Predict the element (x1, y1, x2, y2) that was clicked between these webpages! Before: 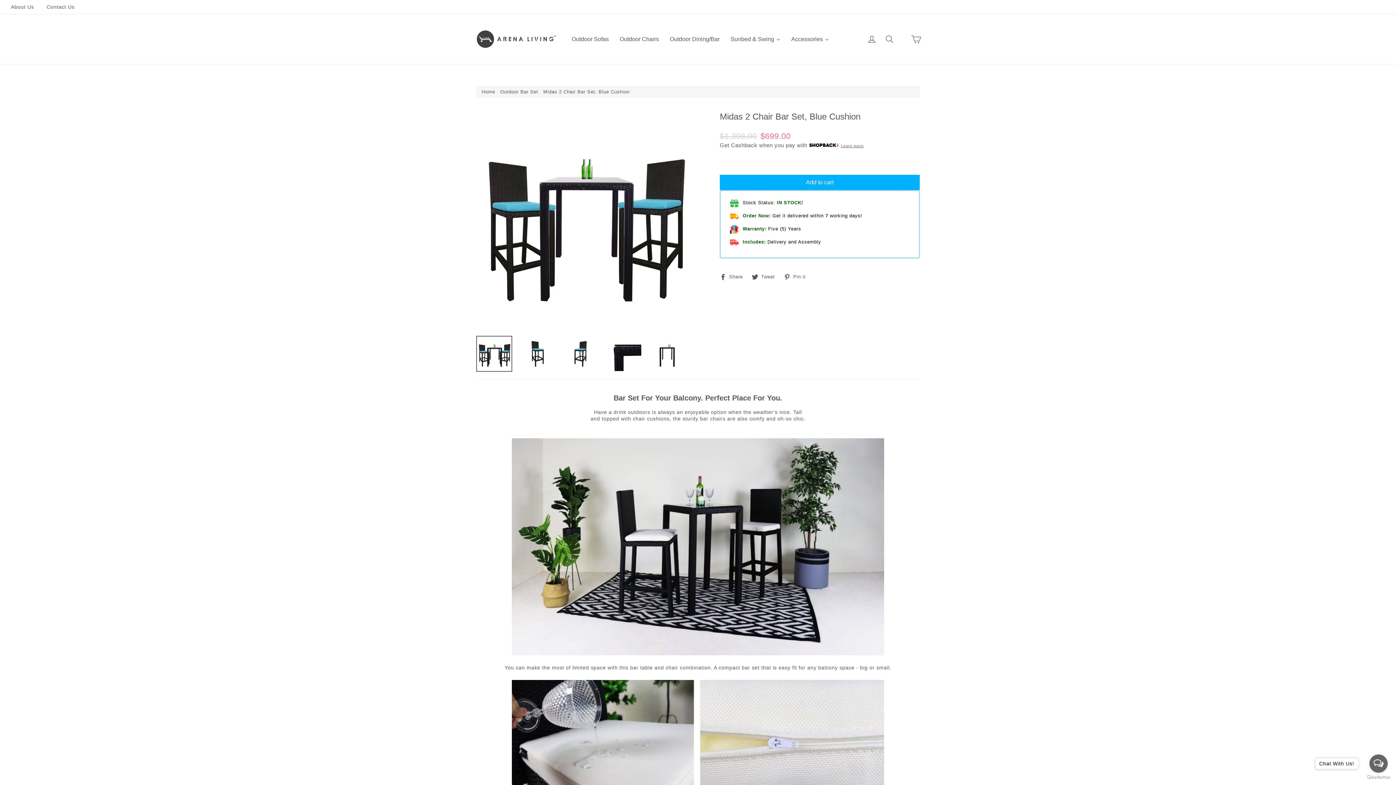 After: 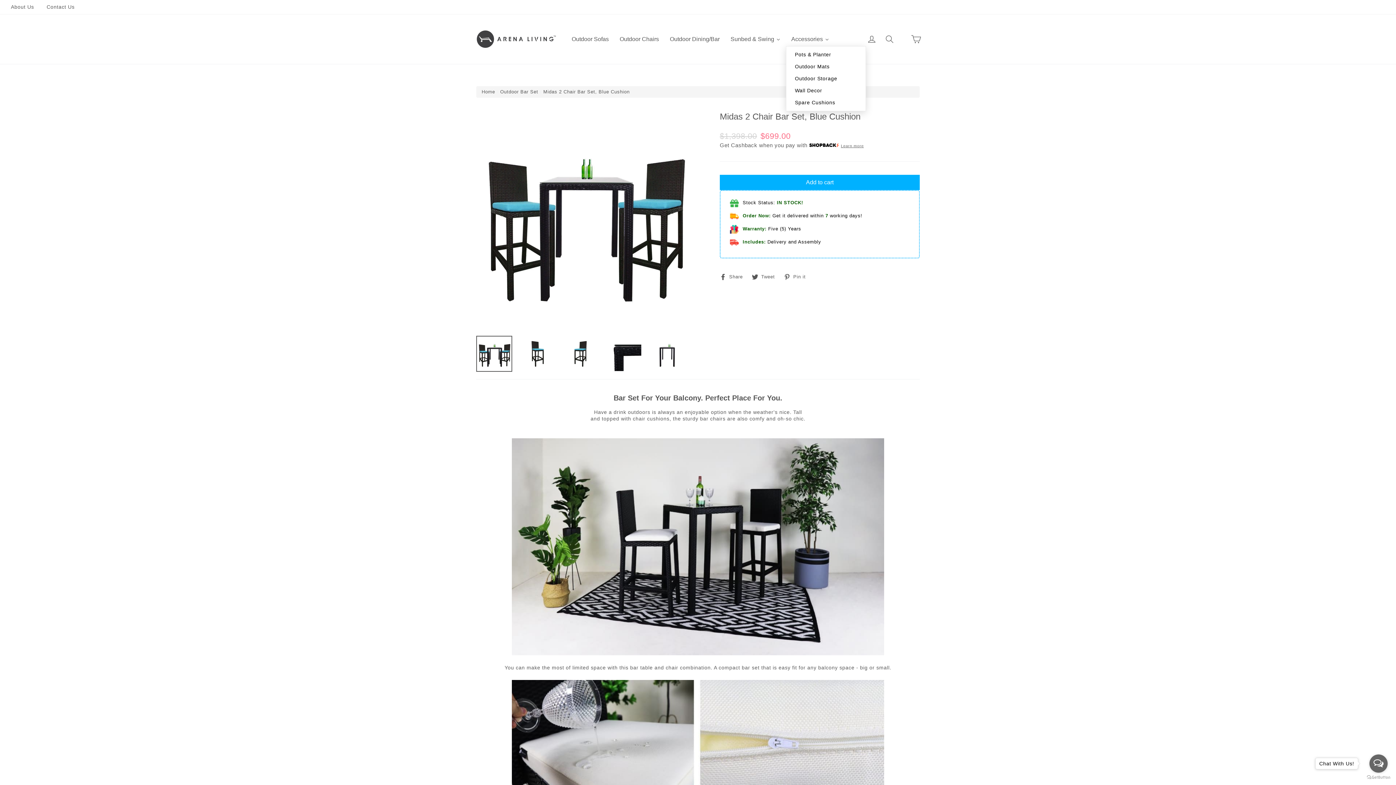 Action: bbox: (786, 32, 834, 46) label: Accessories